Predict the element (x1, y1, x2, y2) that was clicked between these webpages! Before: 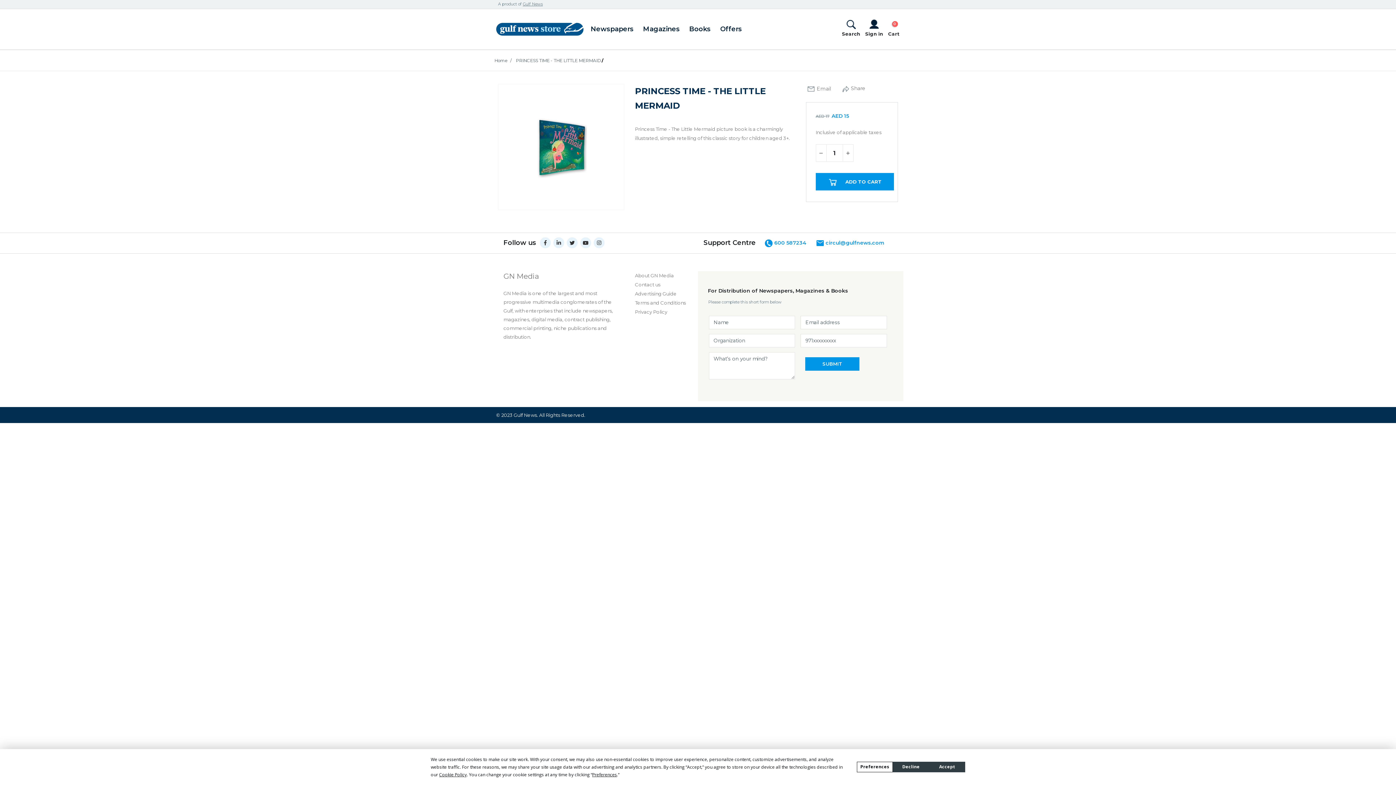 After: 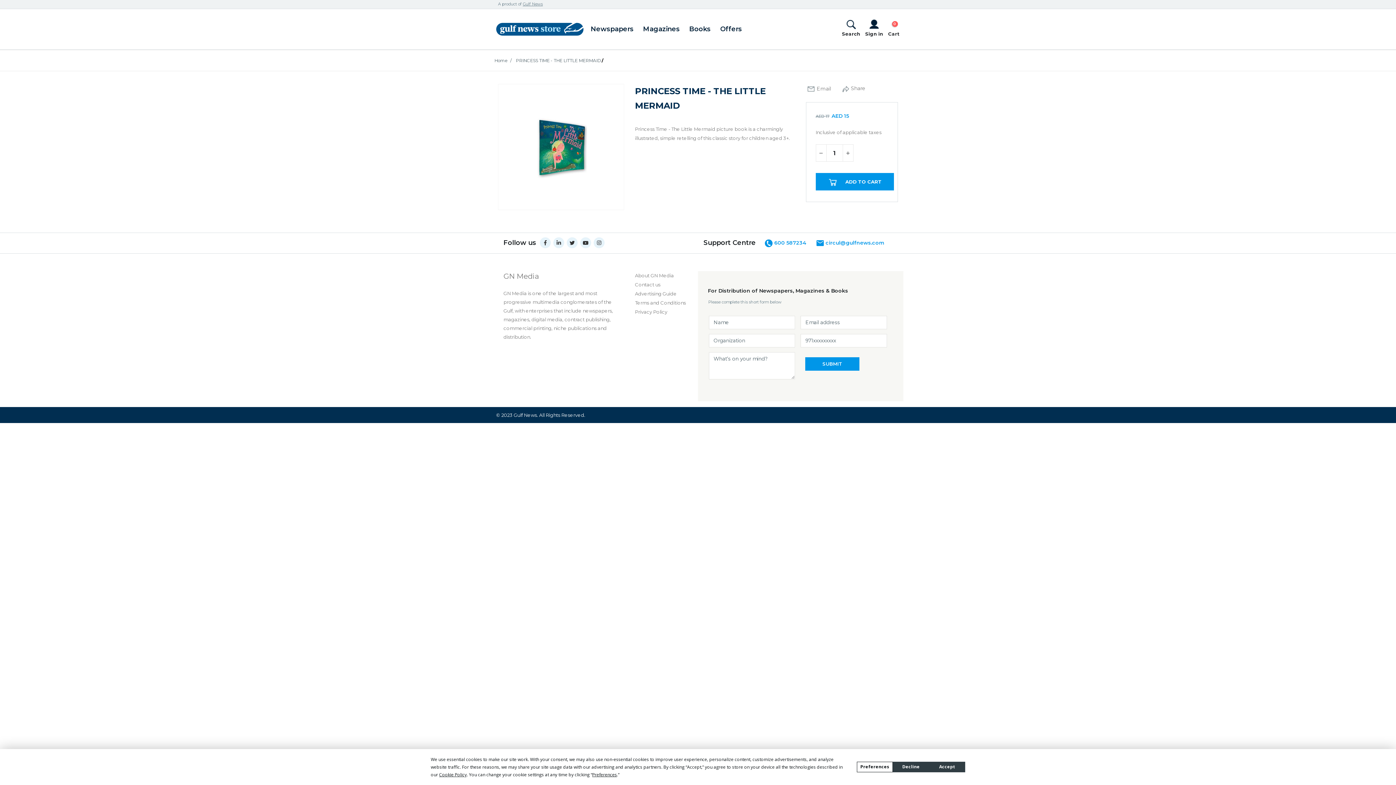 Action: bbox: (522, 1, 542, 6) label: Gulf News